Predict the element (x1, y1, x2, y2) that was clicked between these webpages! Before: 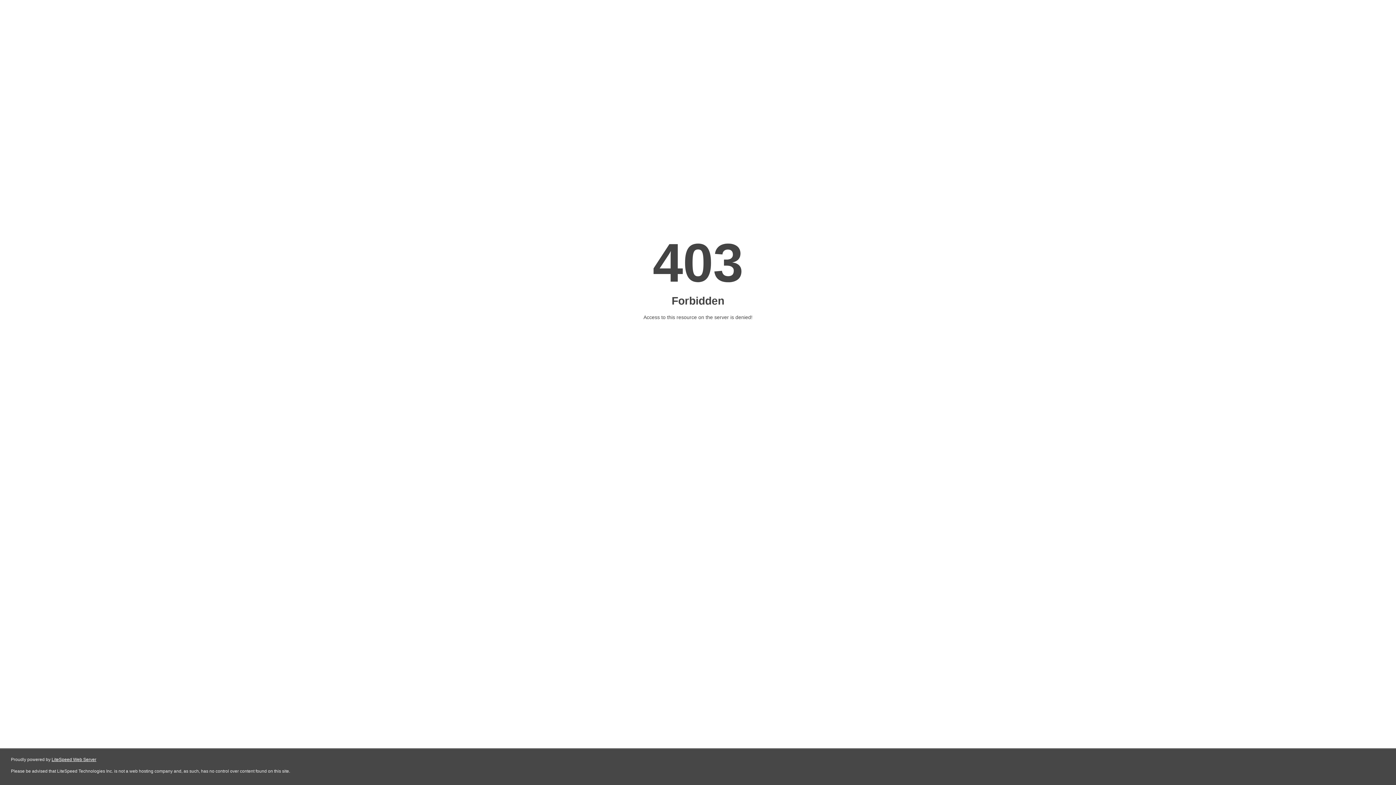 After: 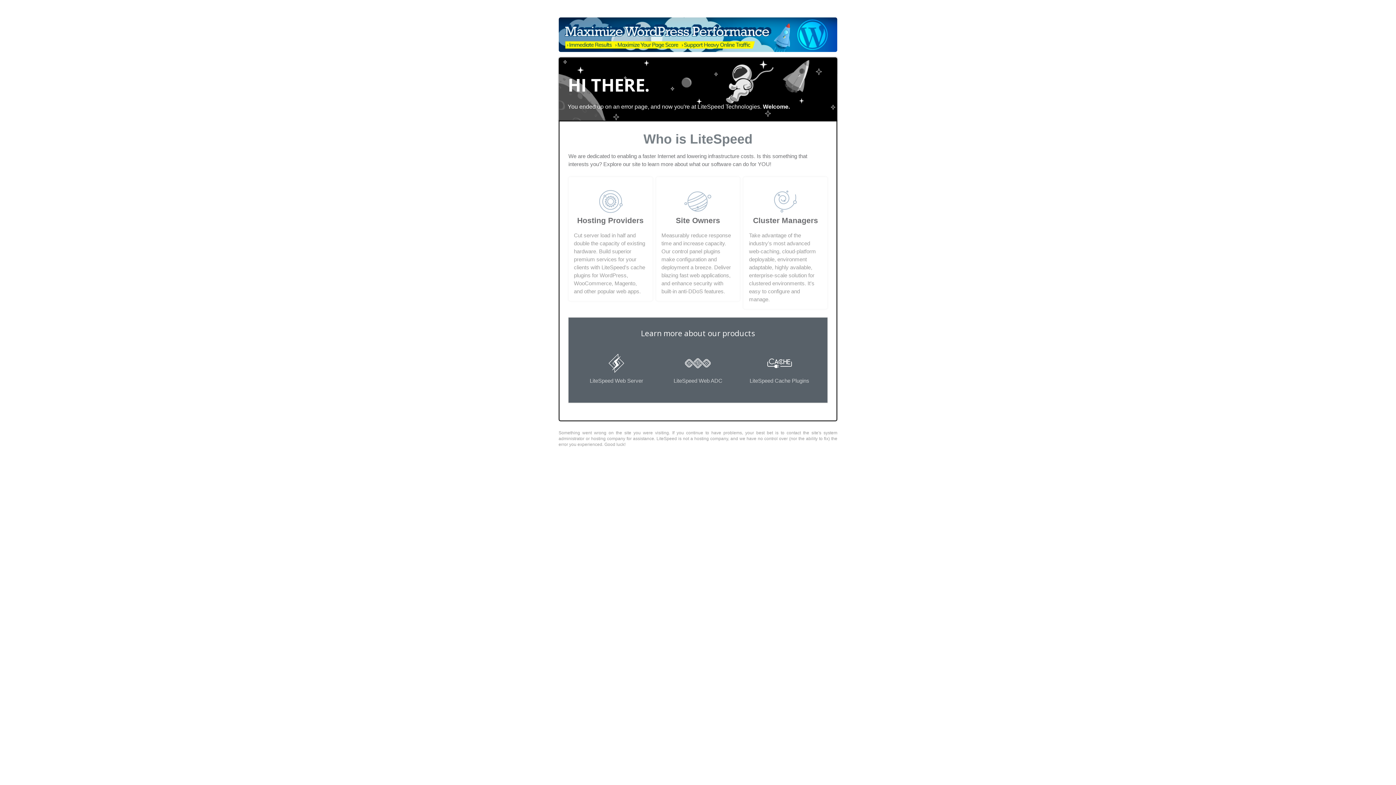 Action: label: LiteSpeed Web Server bbox: (51, 757, 96, 762)